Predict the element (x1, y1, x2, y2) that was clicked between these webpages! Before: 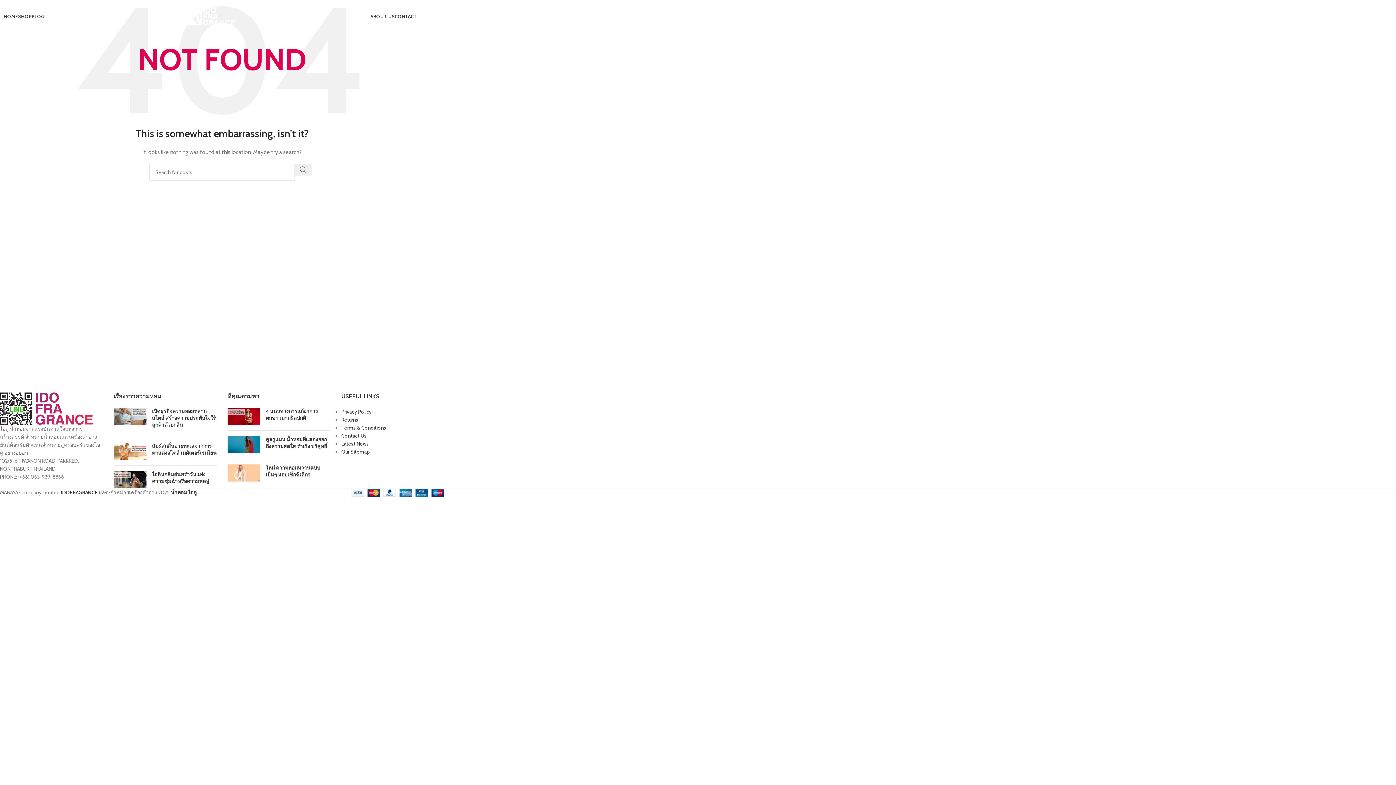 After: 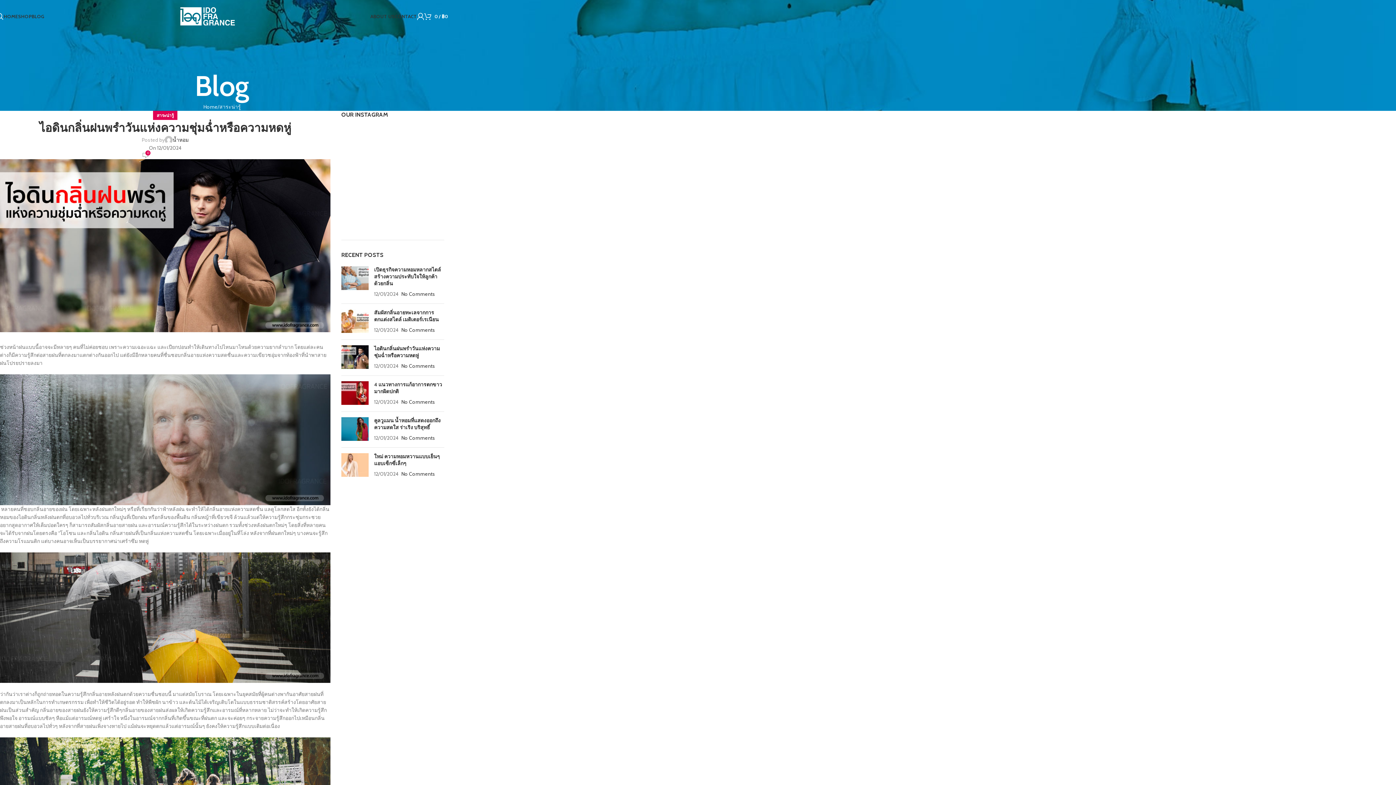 Action: label: ไอดินกลิ่นฝนพรำวันแห่งความชุ่มฉ่ำหรือความหดหู่ bbox: (151, 471, 209, 484)